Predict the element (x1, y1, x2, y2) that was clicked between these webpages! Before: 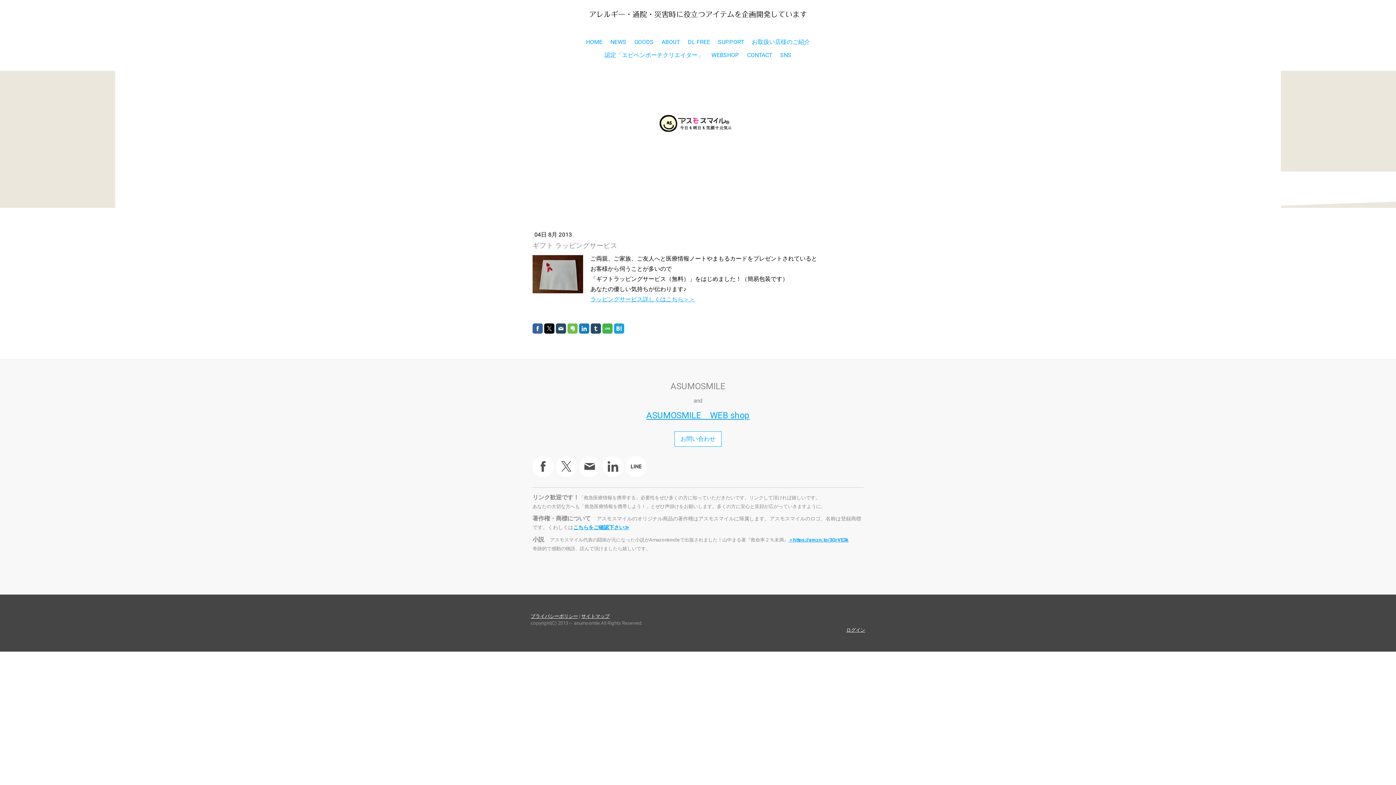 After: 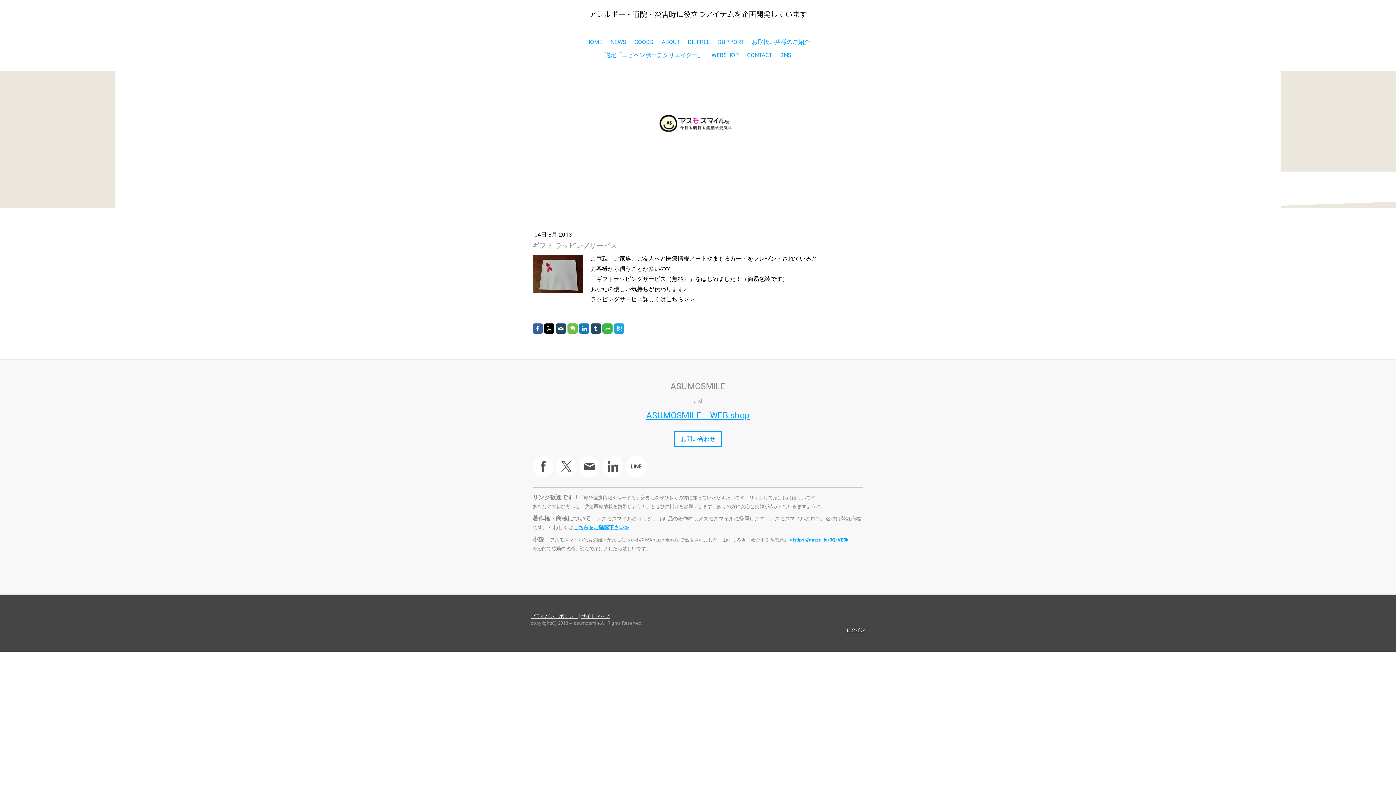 Action: bbox: (590, 296, 695, 302) label: ラッピングサービス詳しくはこちら＞＞